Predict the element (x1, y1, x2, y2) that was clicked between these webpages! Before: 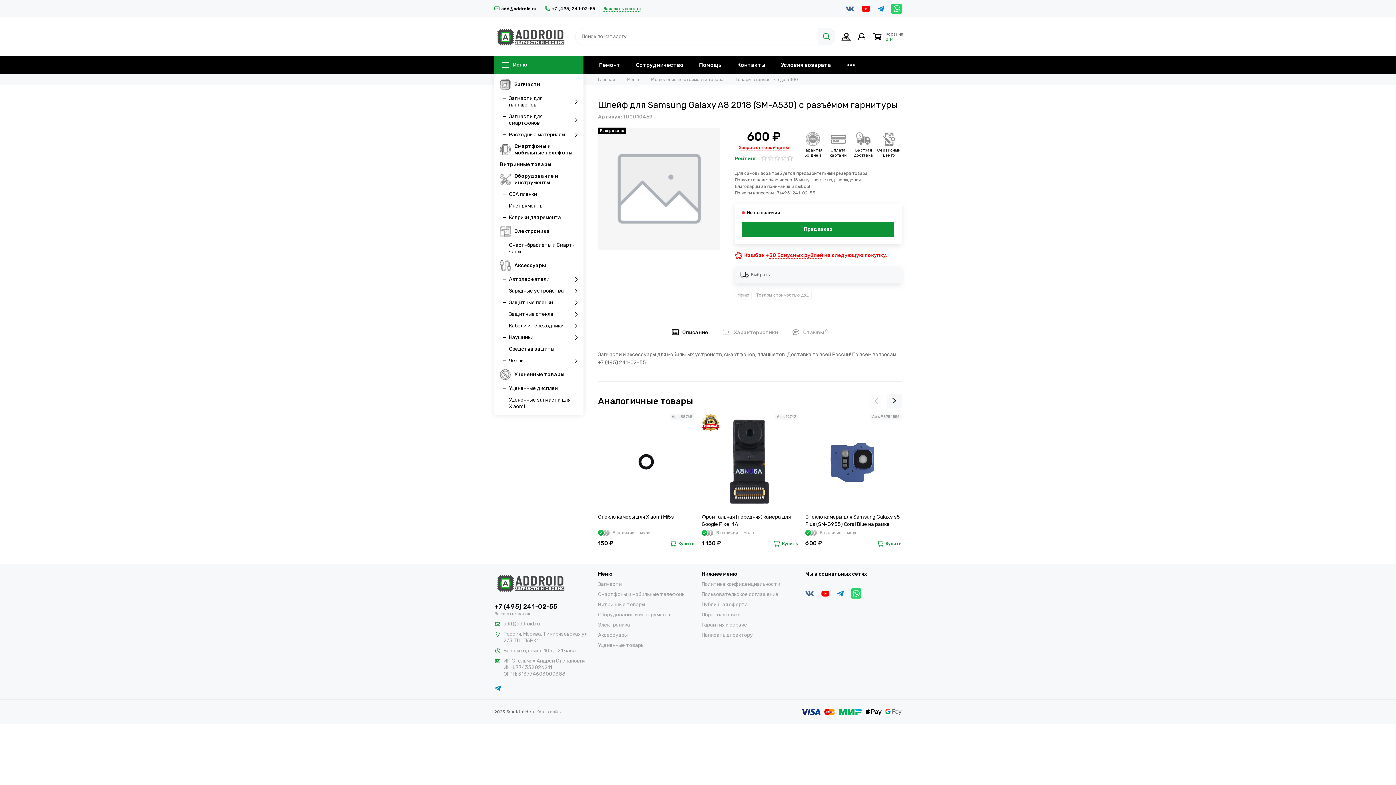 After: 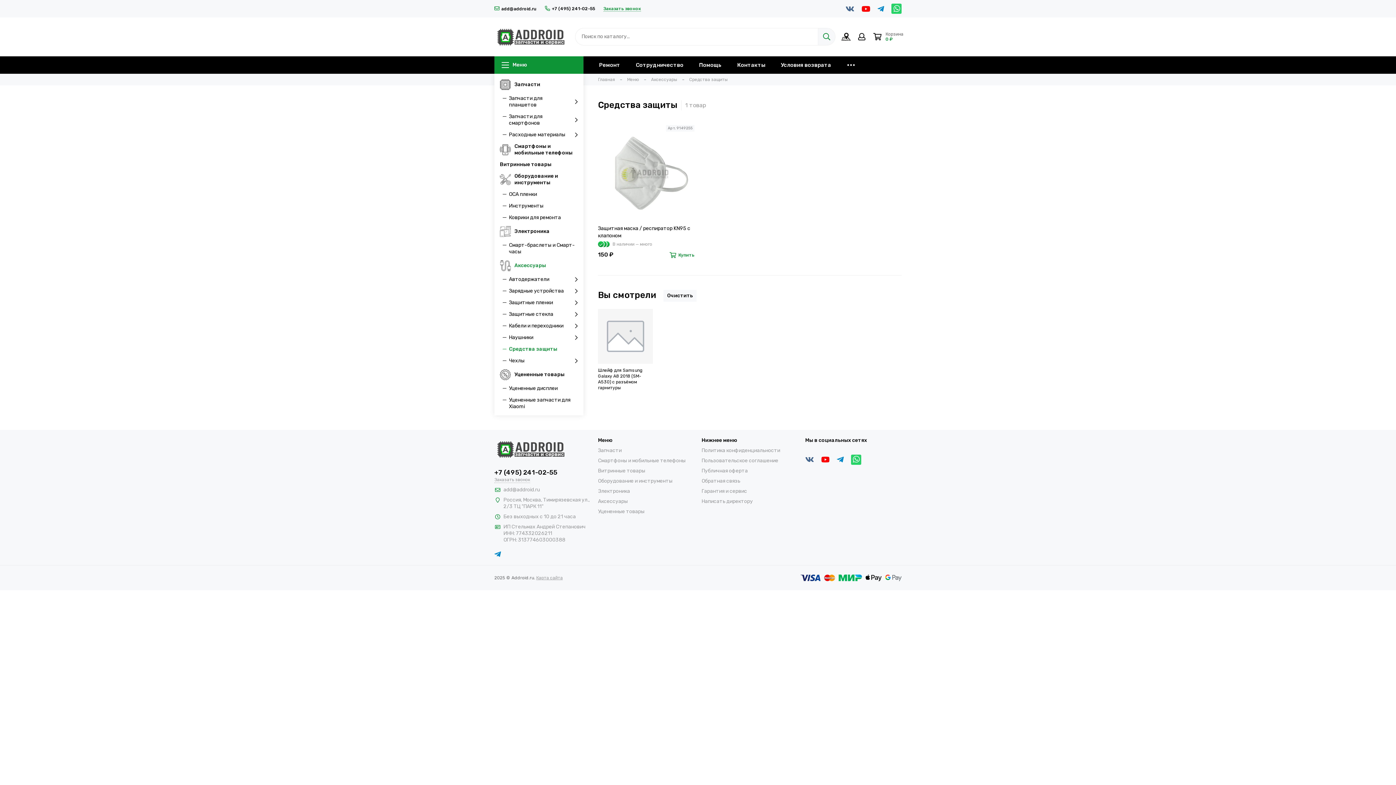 Action: bbox: (500, 343, 583, 355) label: Средства защиты